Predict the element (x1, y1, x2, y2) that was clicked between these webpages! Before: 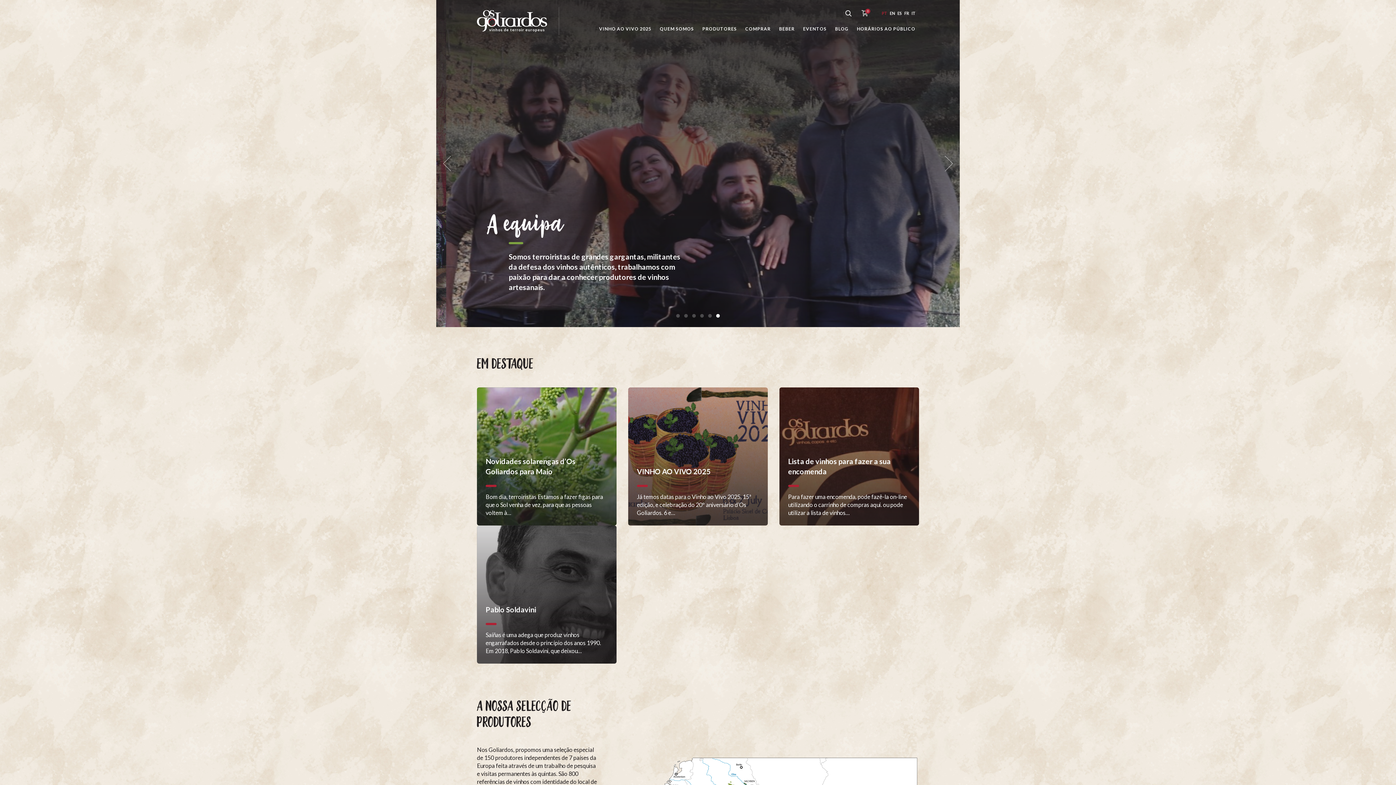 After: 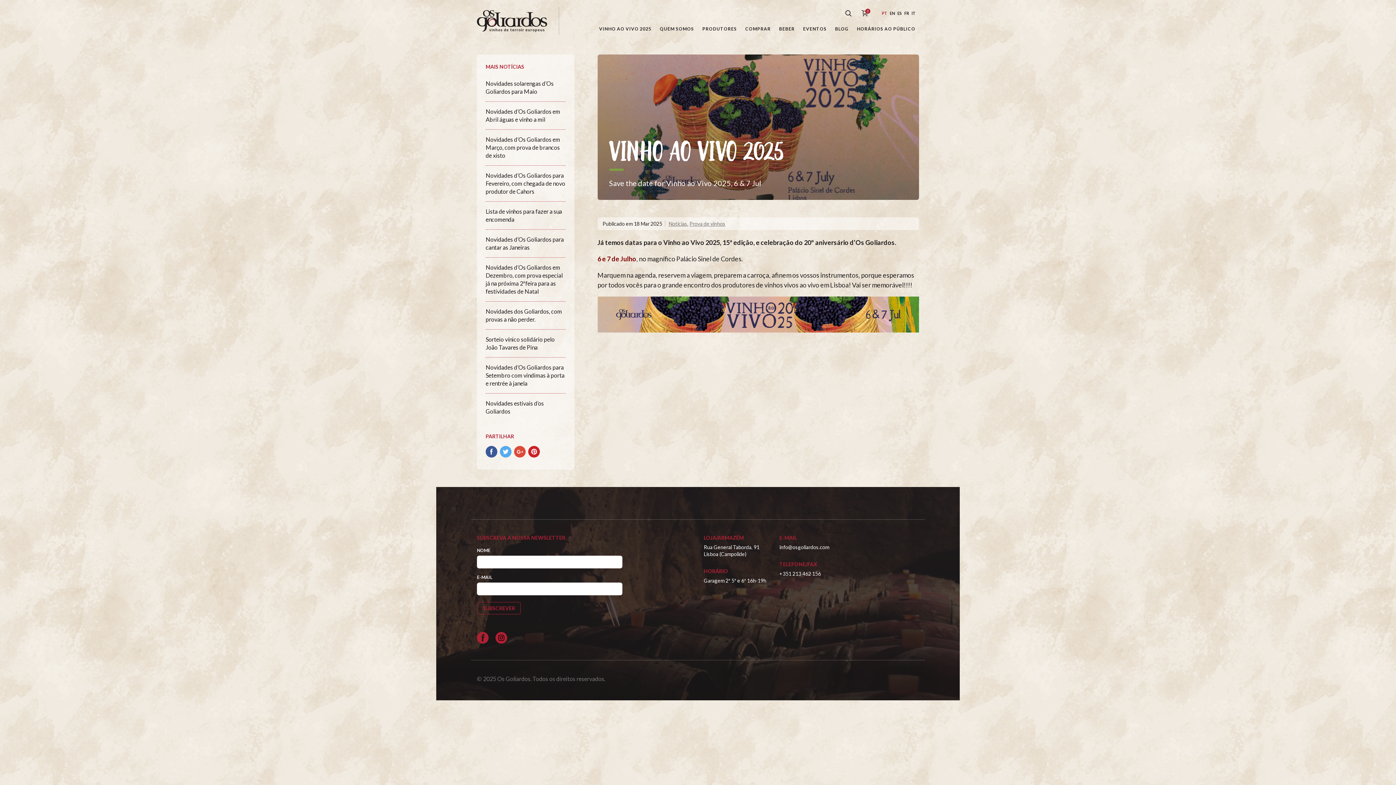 Action: label: VINHO AO VIVO 2025 bbox: (595, 21, 655, 36)